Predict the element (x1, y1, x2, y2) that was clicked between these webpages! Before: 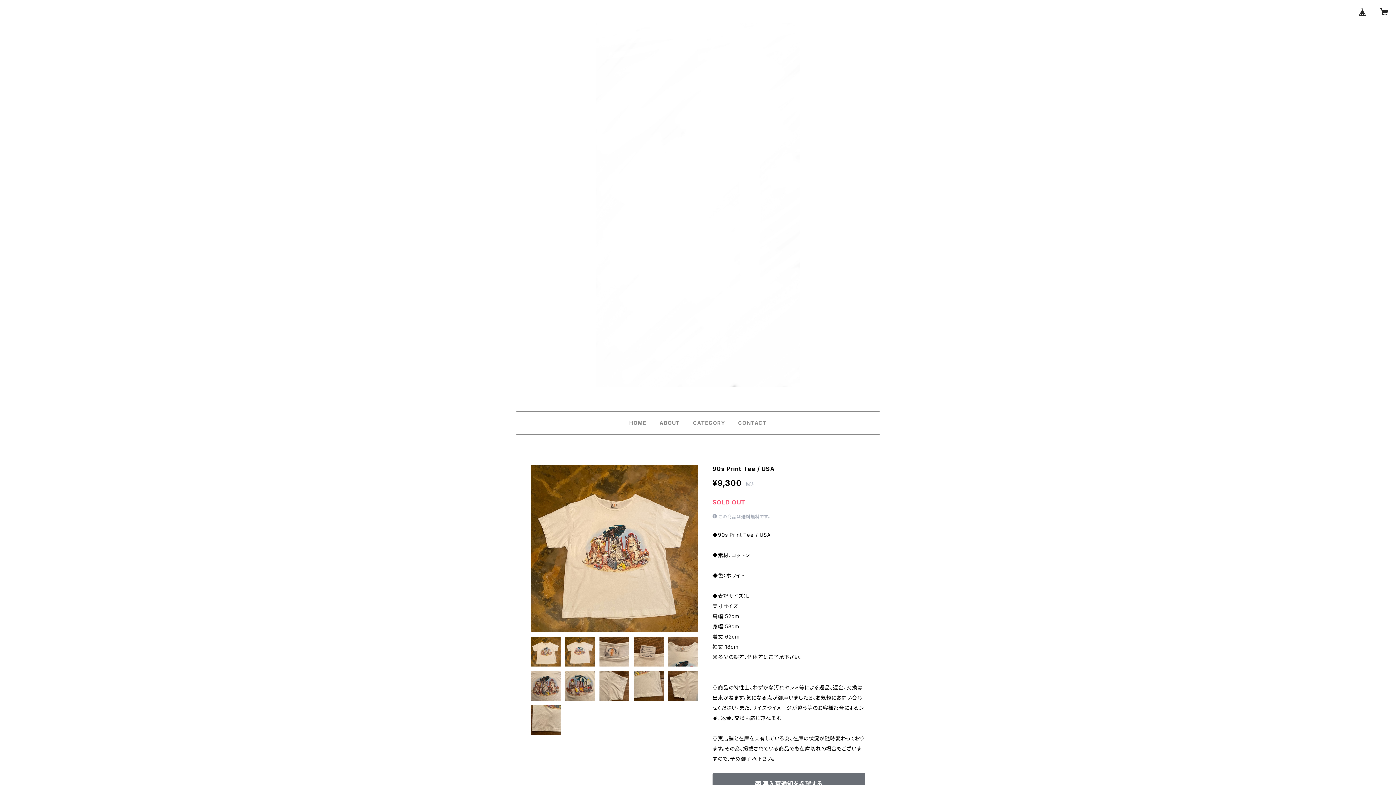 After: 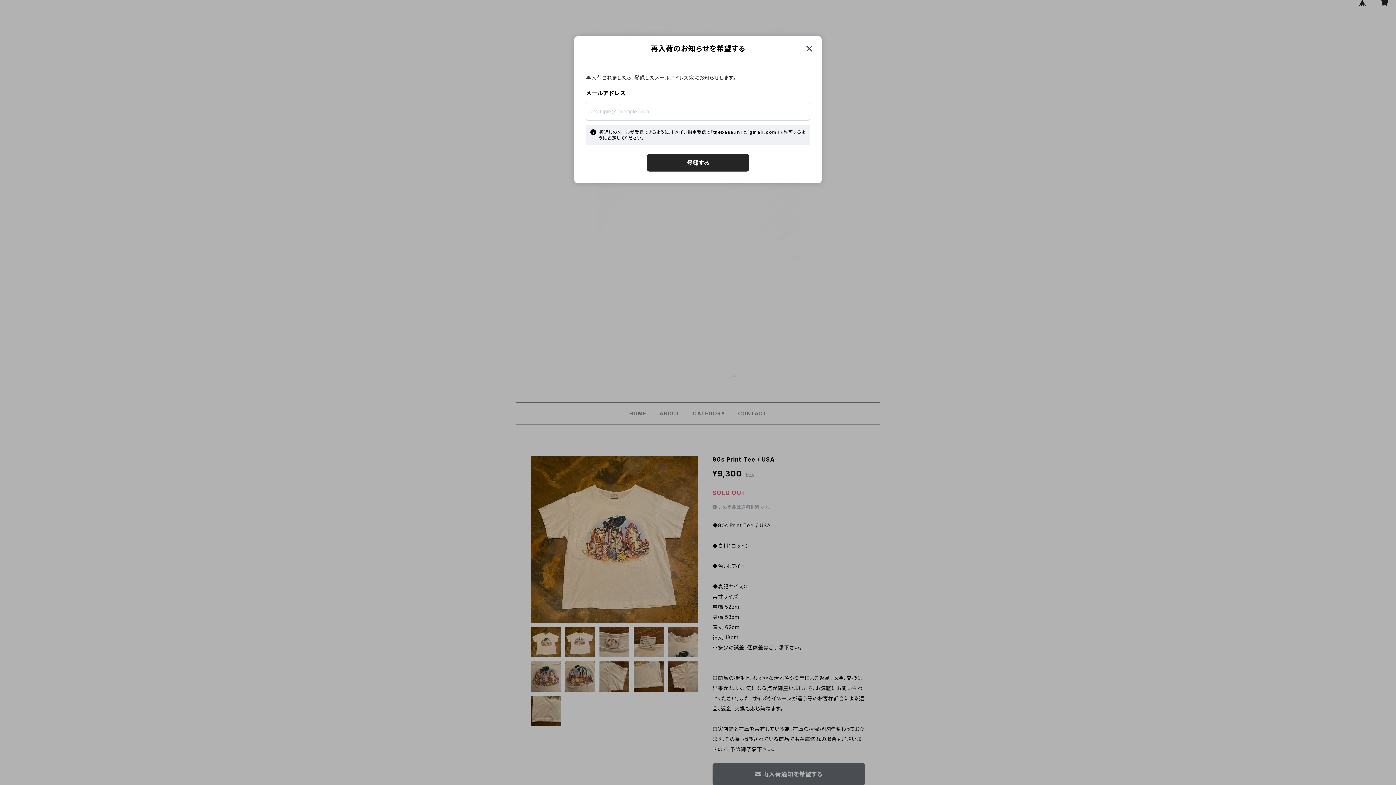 Action: bbox: (712, 773, 865, 794) label: 再入荷通知を希望する